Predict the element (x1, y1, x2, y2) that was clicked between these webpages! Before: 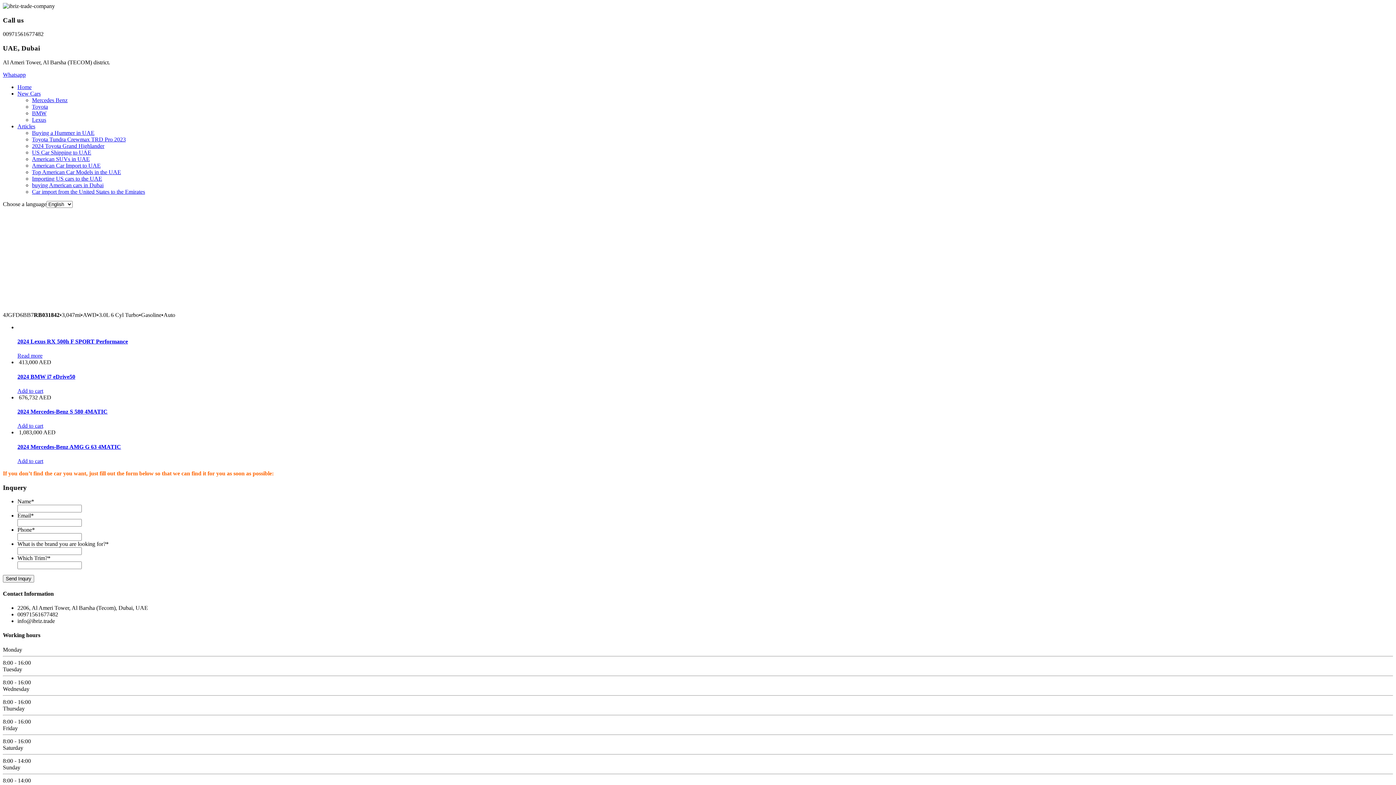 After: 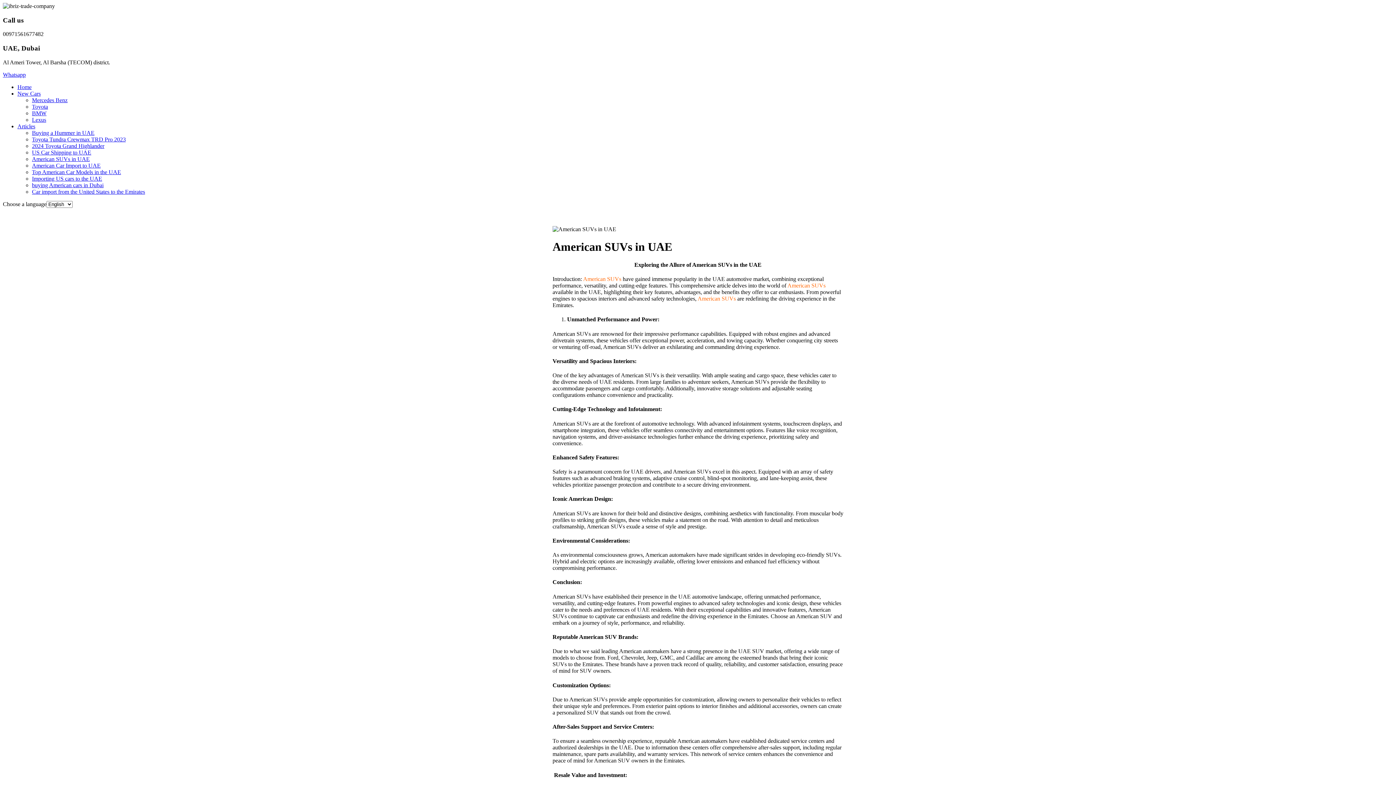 Action: bbox: (32, 155, 89, 162) label: American SUVs in UAE